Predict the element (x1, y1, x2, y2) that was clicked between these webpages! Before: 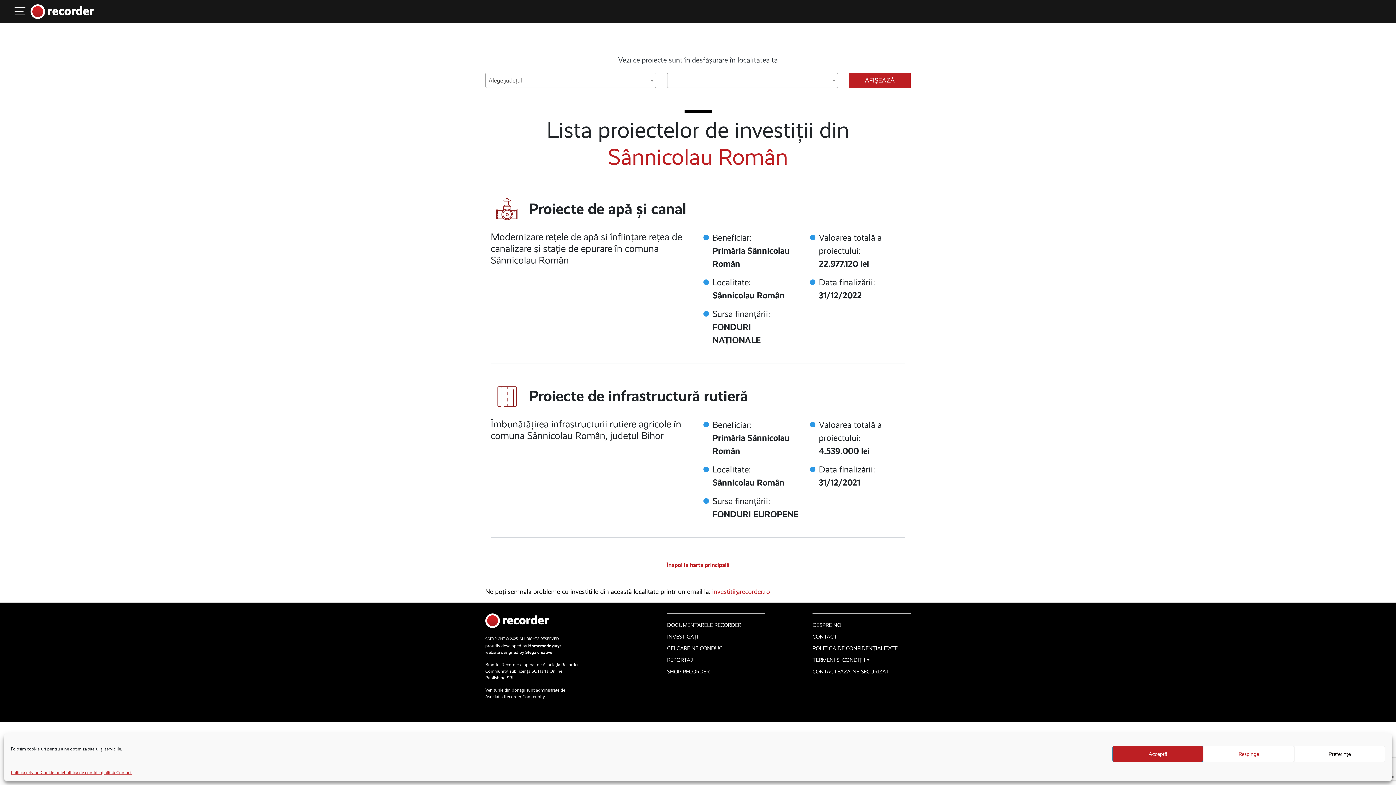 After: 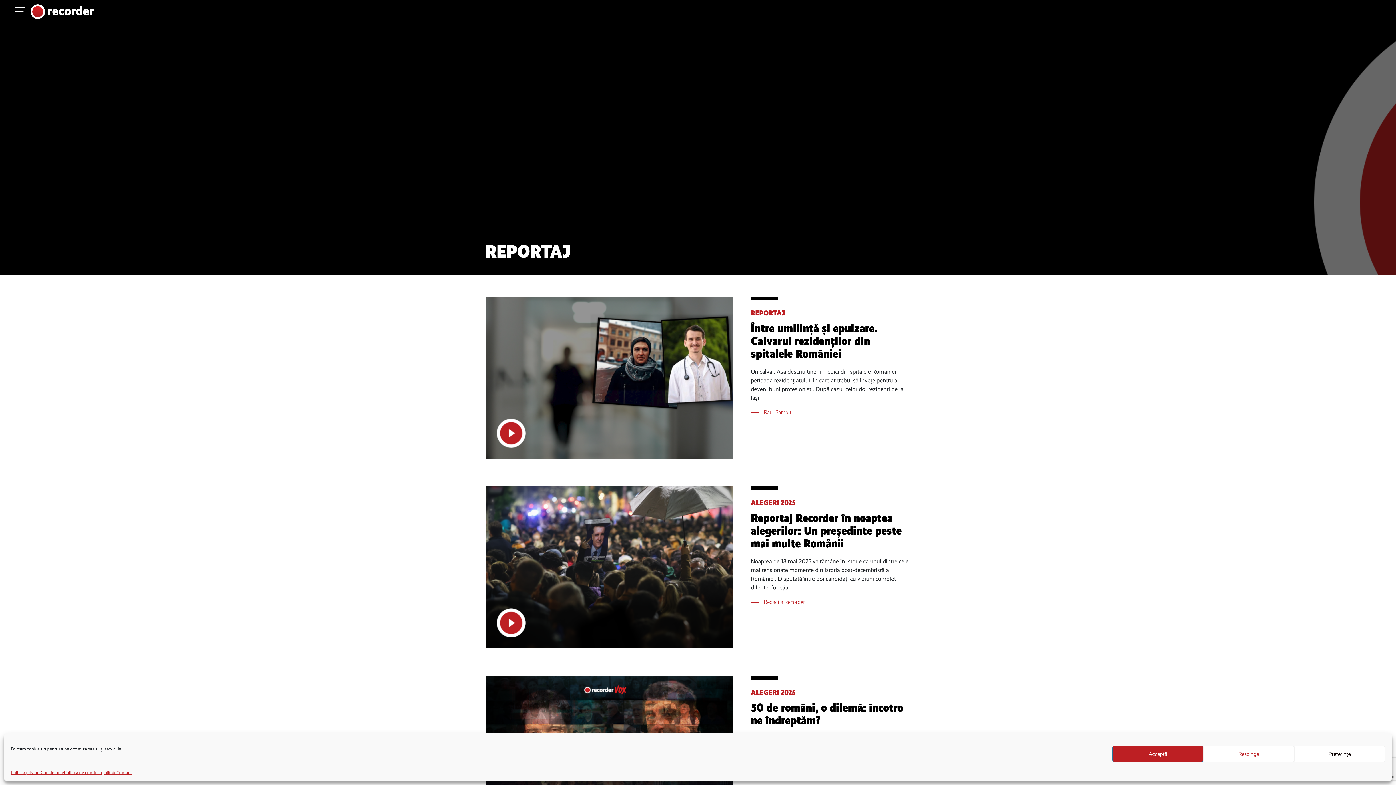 Action: label: REPORTAJ bbox: (667, 656, 765, 668)